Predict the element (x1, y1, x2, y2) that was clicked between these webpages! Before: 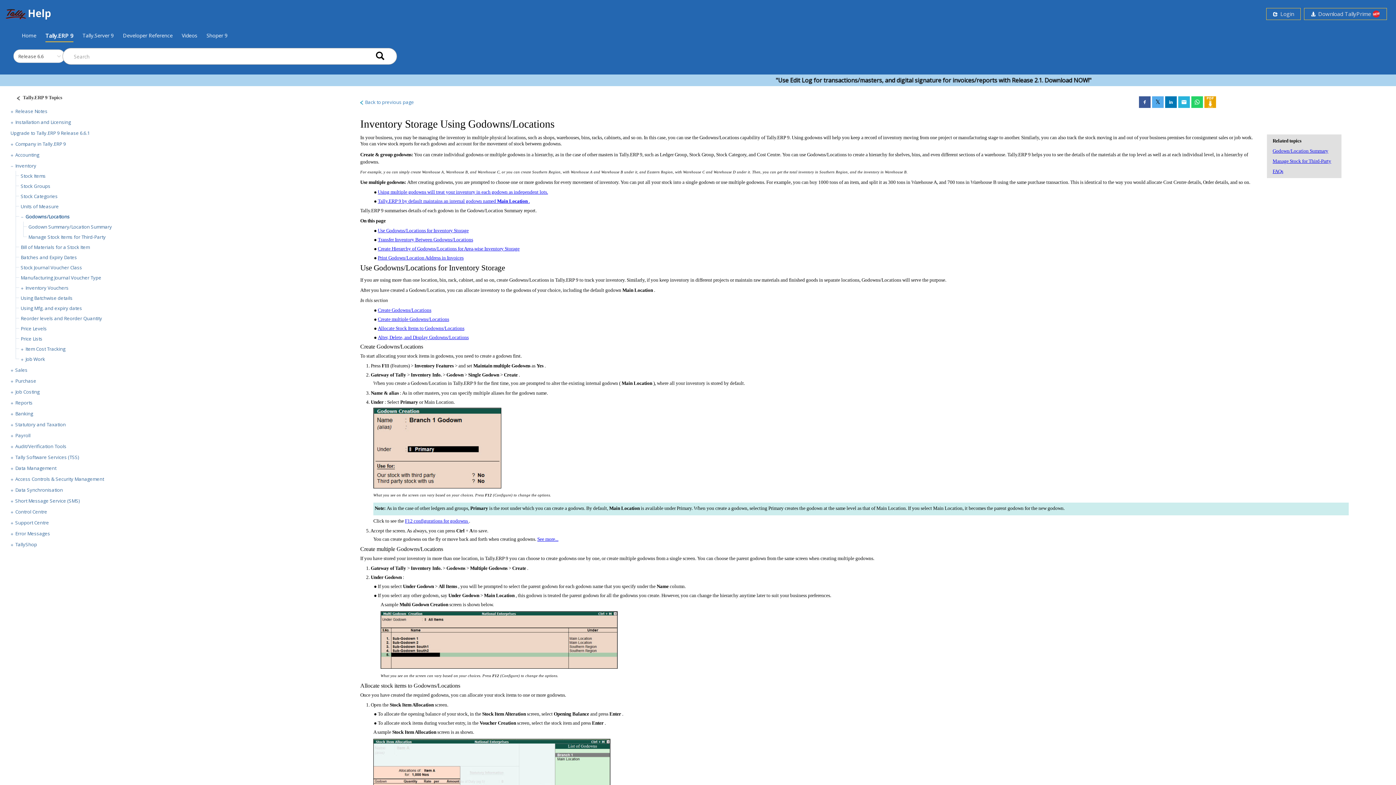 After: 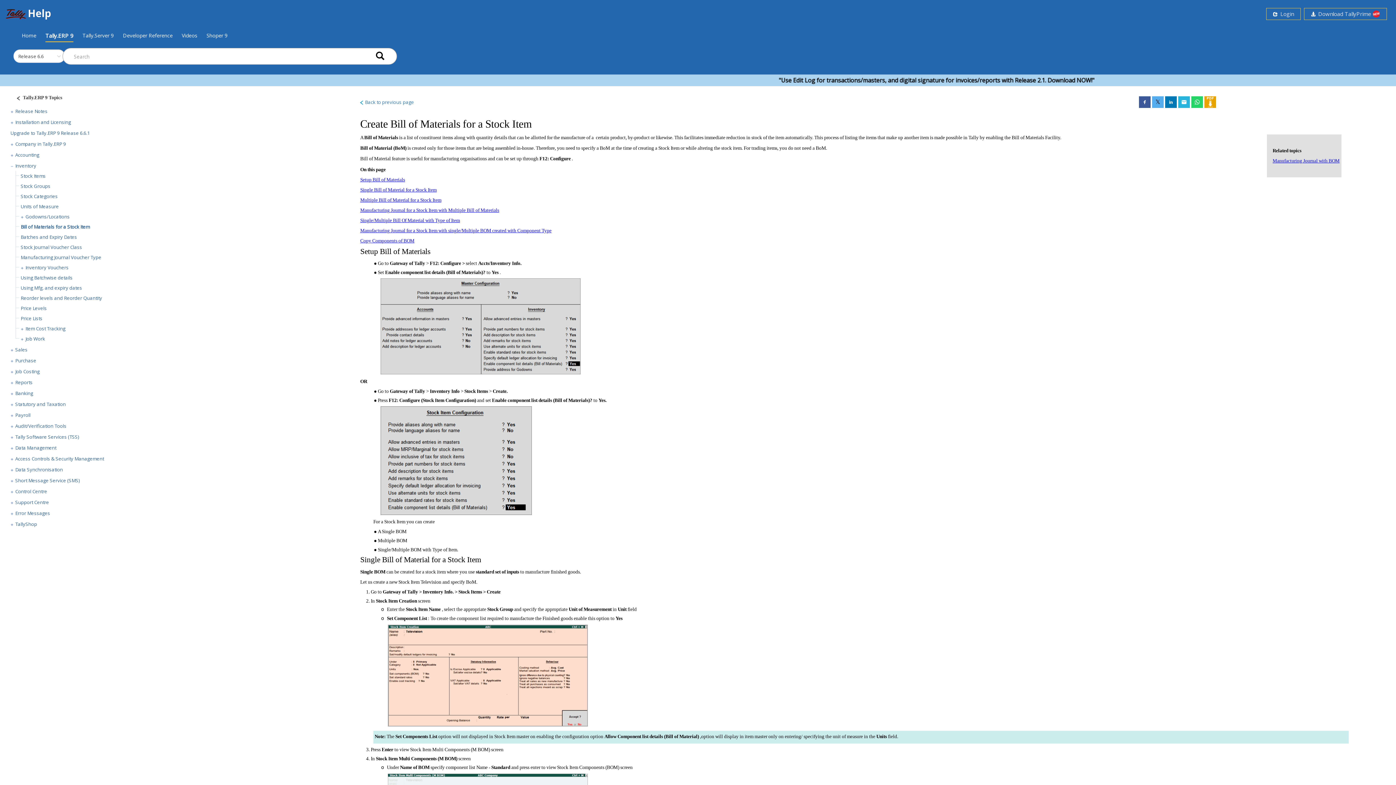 Action: label: Bill of Materials for a Stock Item bbox: (20, 243, 89, 250)